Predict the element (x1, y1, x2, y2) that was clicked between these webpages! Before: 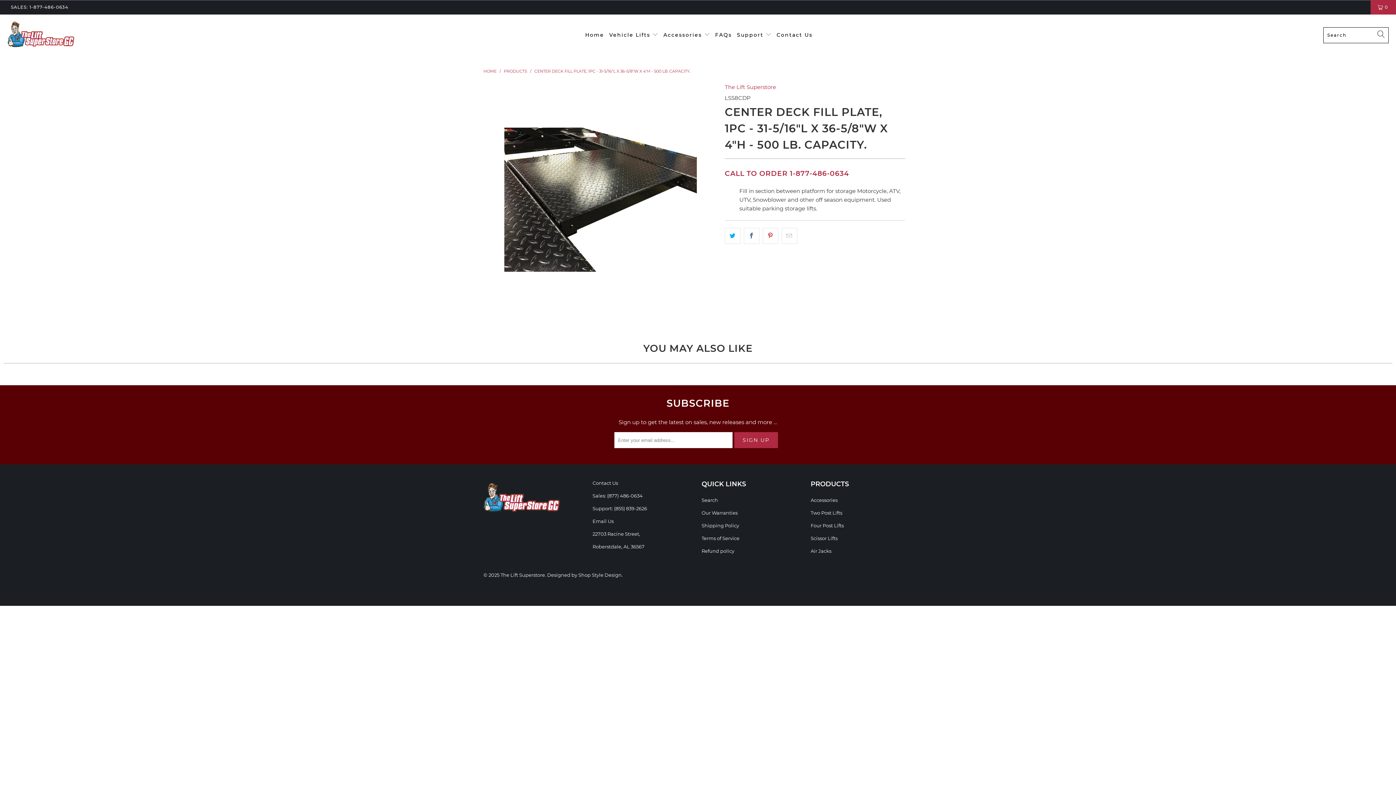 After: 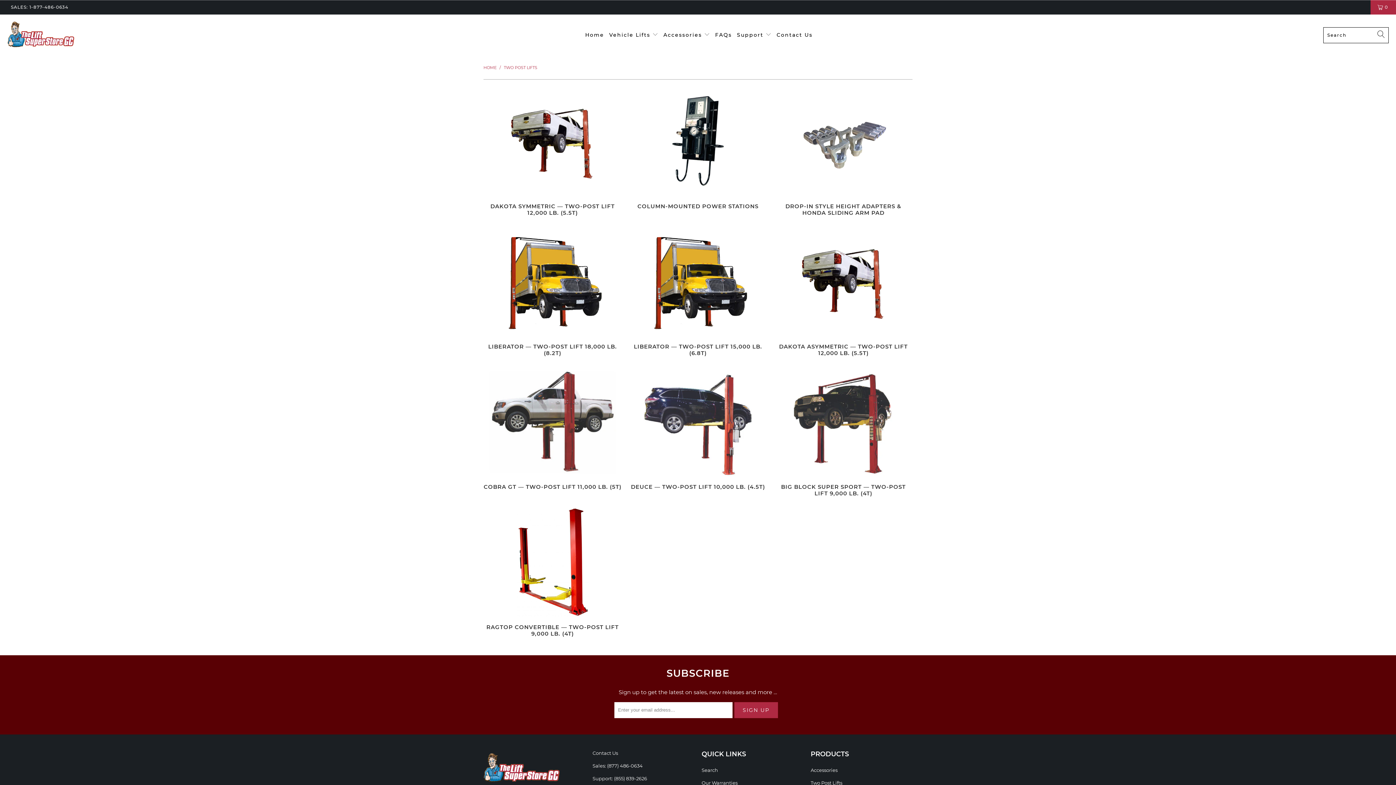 Action: bbox: (810, 510, 842, 516) label: Two Post Lifts